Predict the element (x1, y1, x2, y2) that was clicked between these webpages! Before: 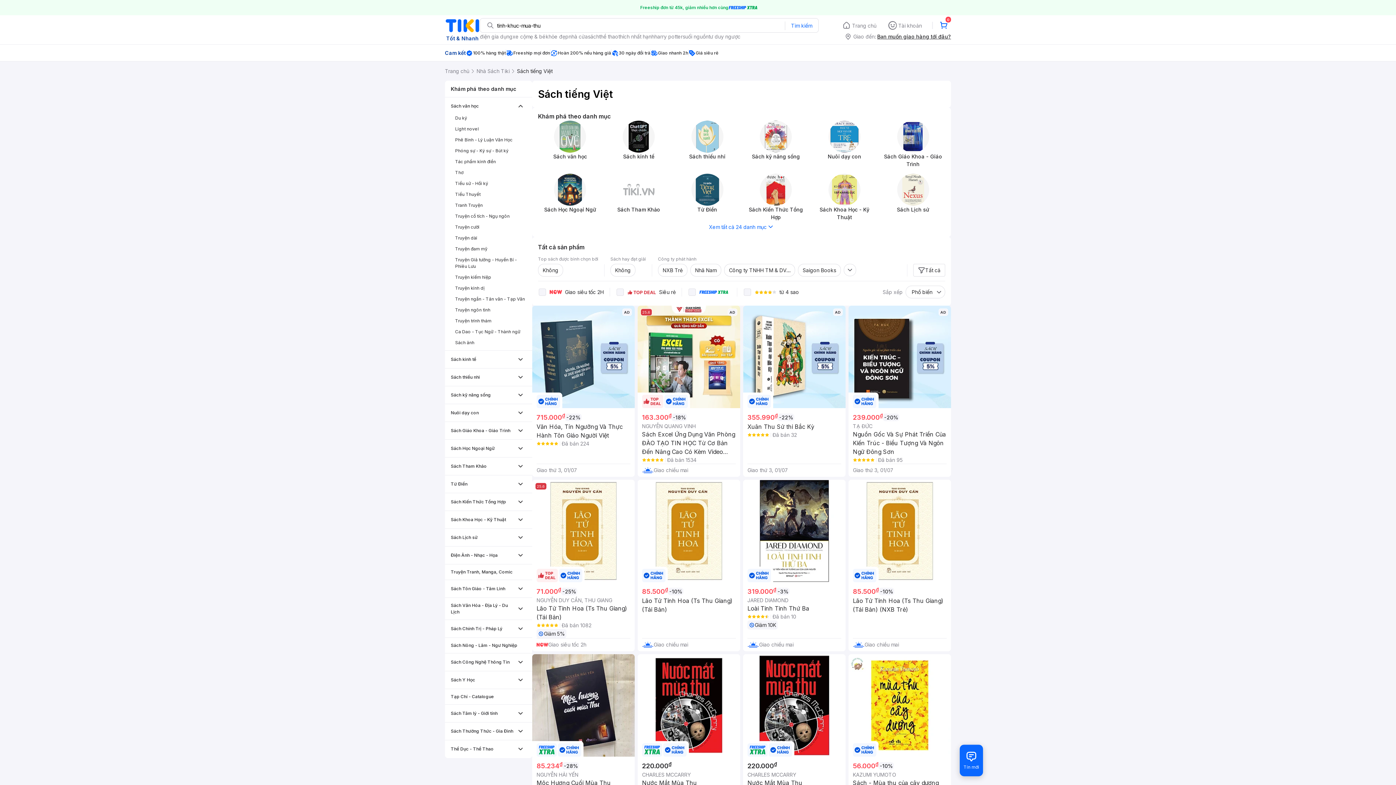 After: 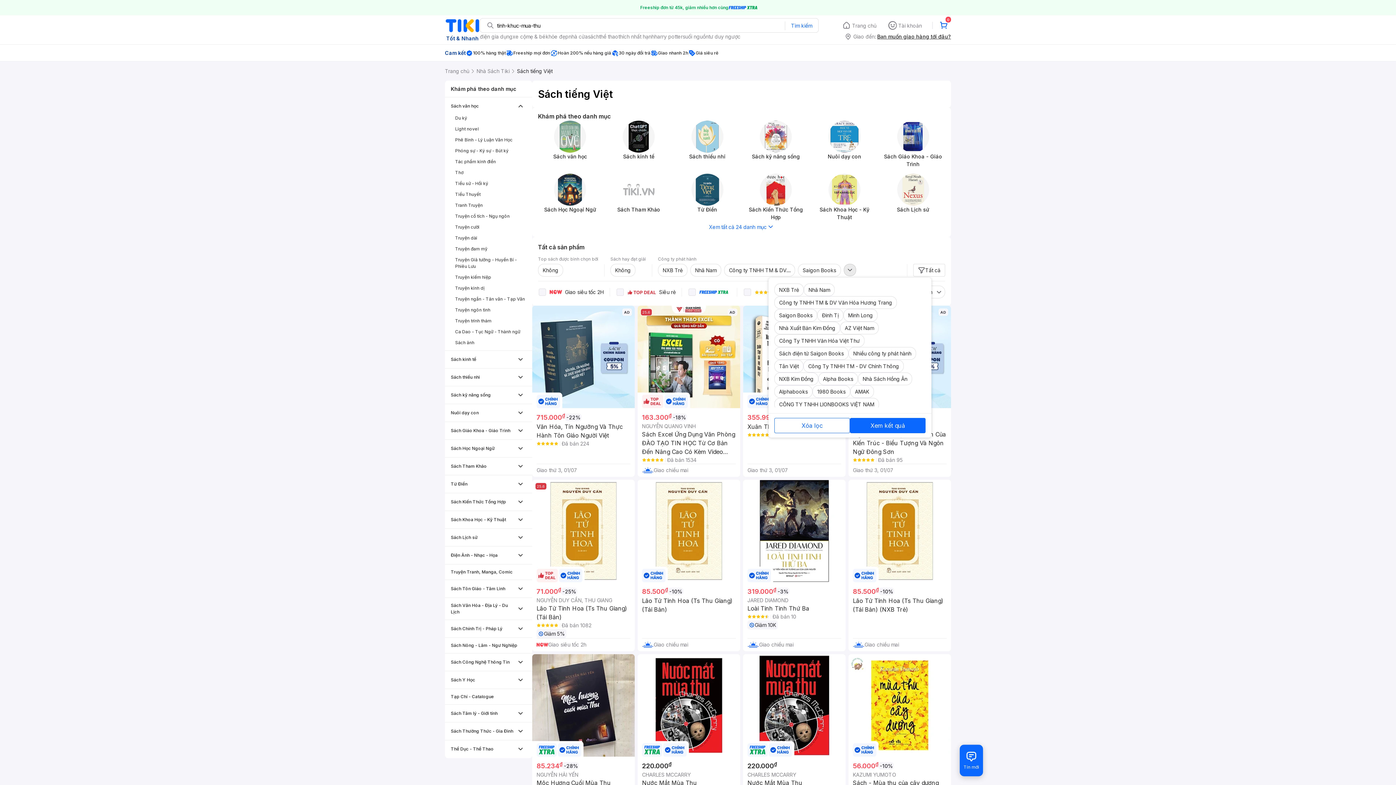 Action: bbox: (844, 264, 856, 276)